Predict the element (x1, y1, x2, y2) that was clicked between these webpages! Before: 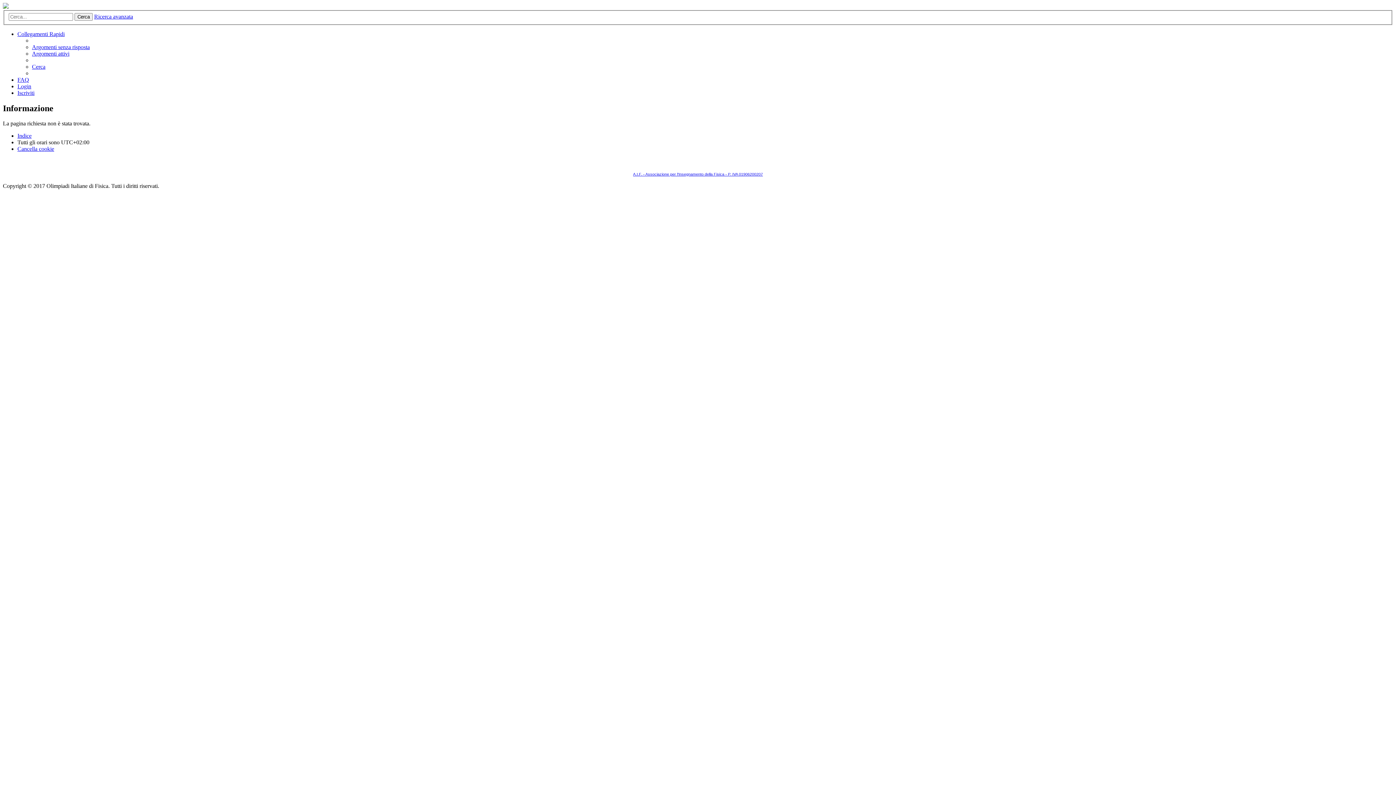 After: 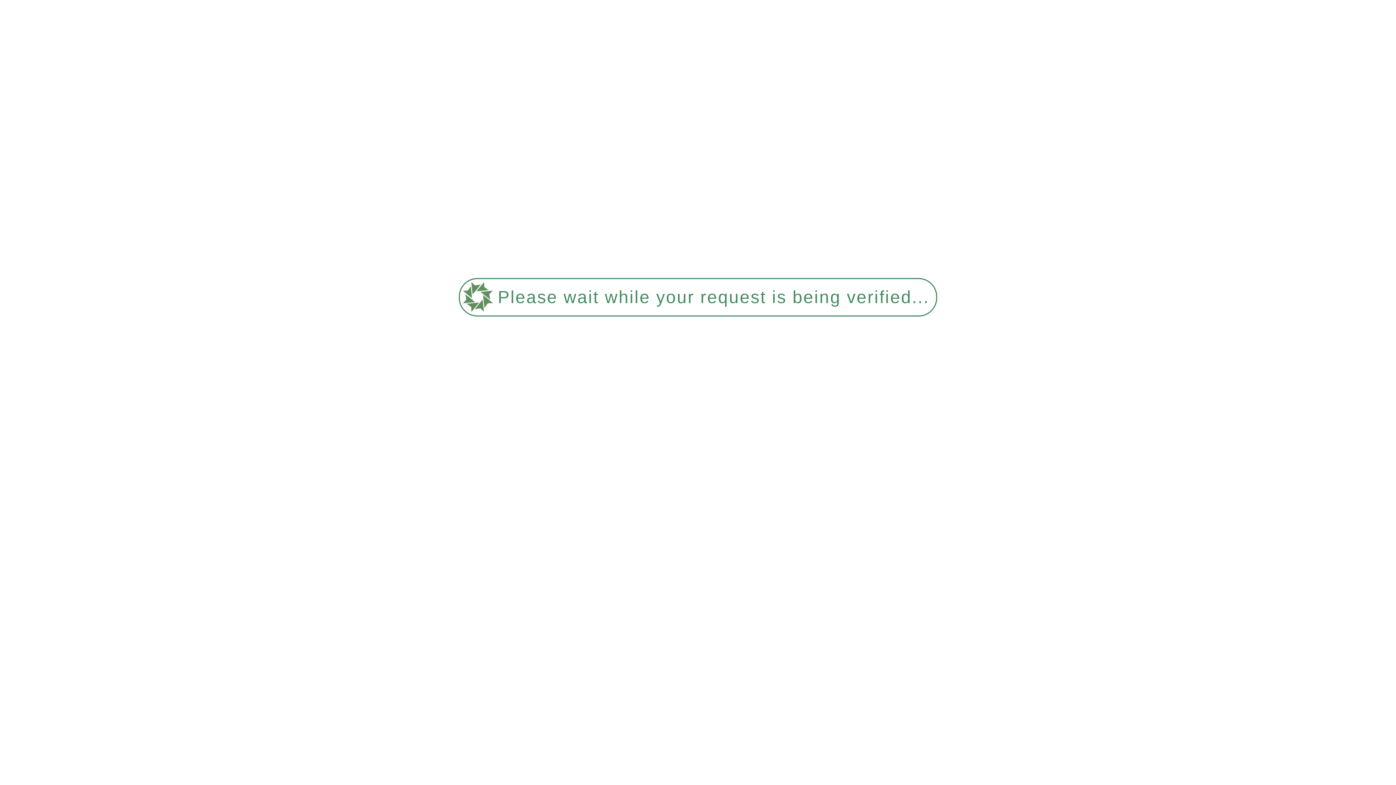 Action: label: Iscriviti bbox: (17, 89, 34, 95)